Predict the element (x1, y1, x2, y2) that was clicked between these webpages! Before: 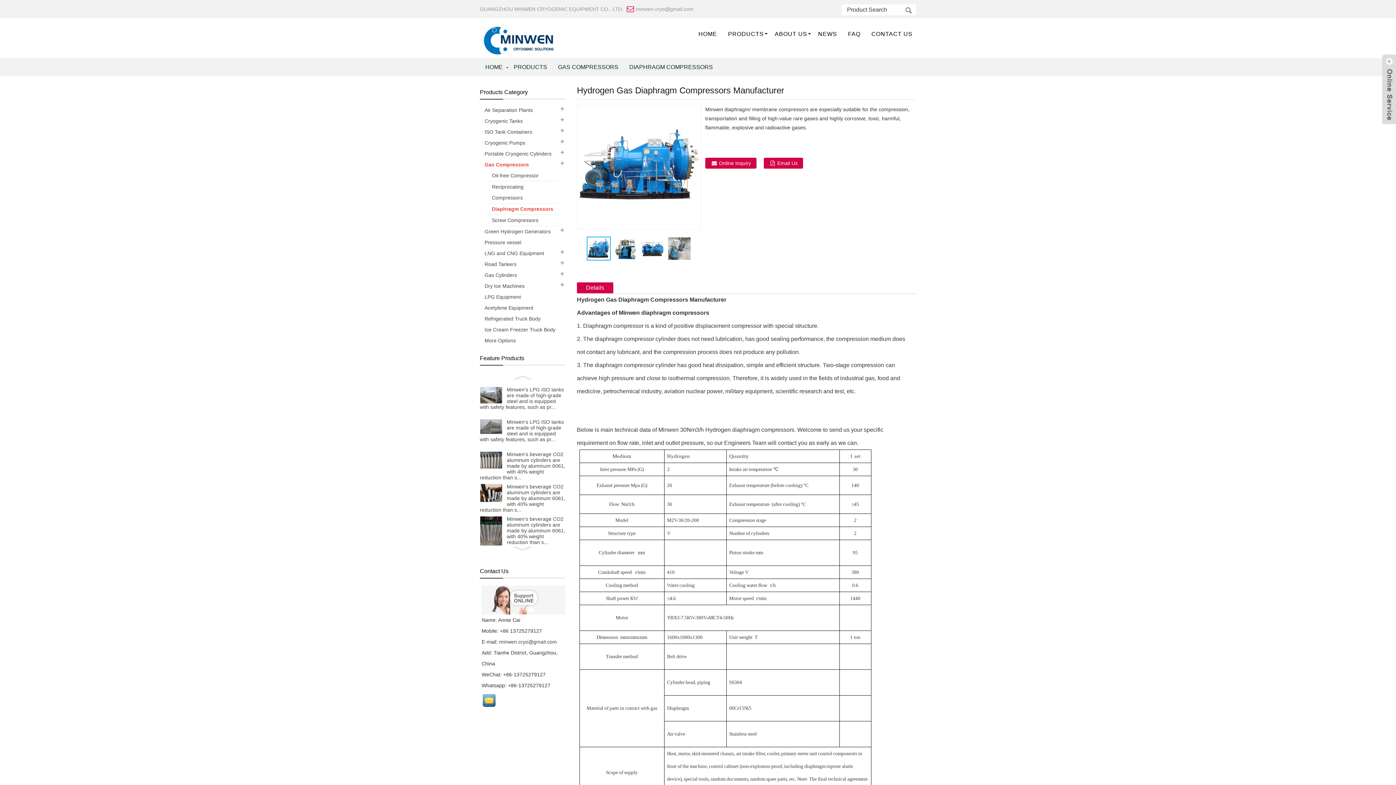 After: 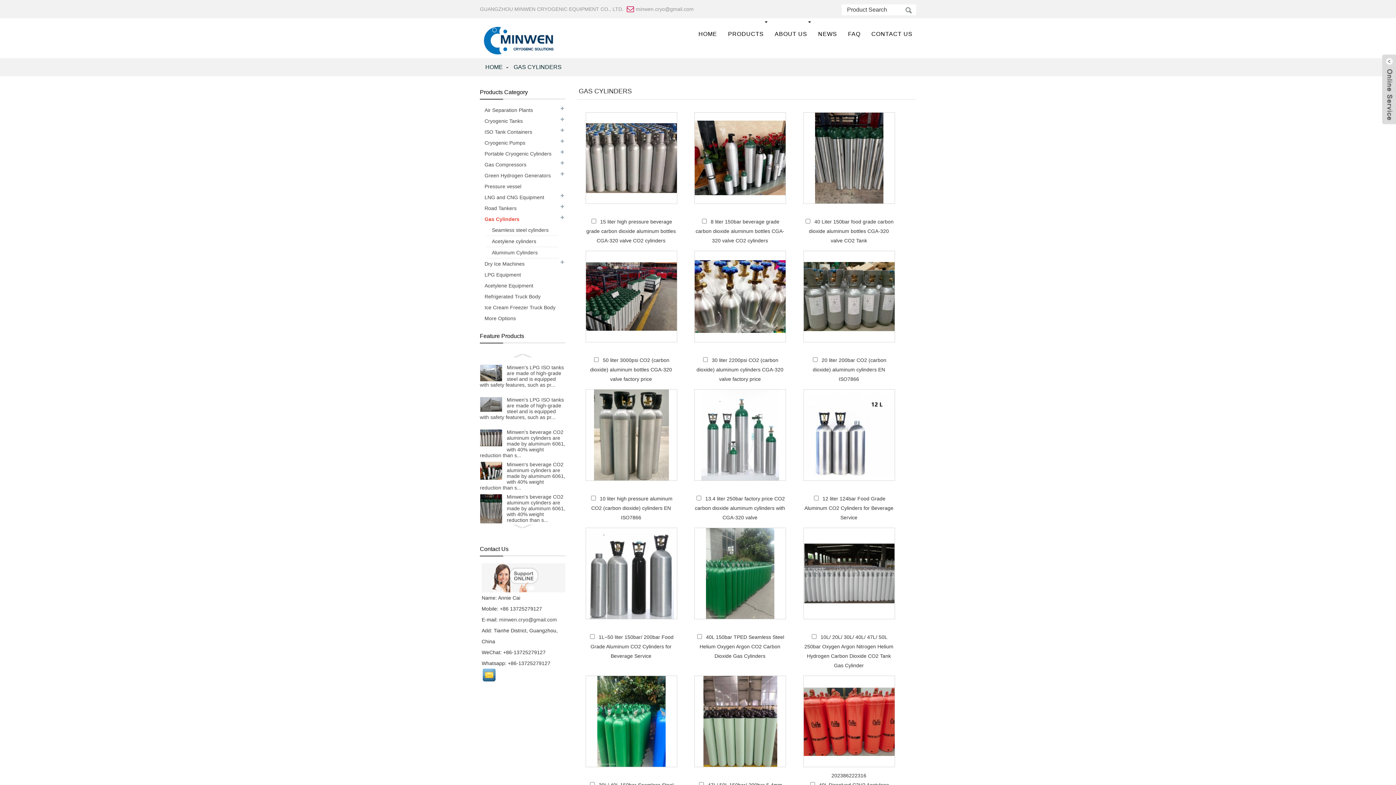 Action: bbox: (480, 269, 565, 280) label: Gas Cylinders